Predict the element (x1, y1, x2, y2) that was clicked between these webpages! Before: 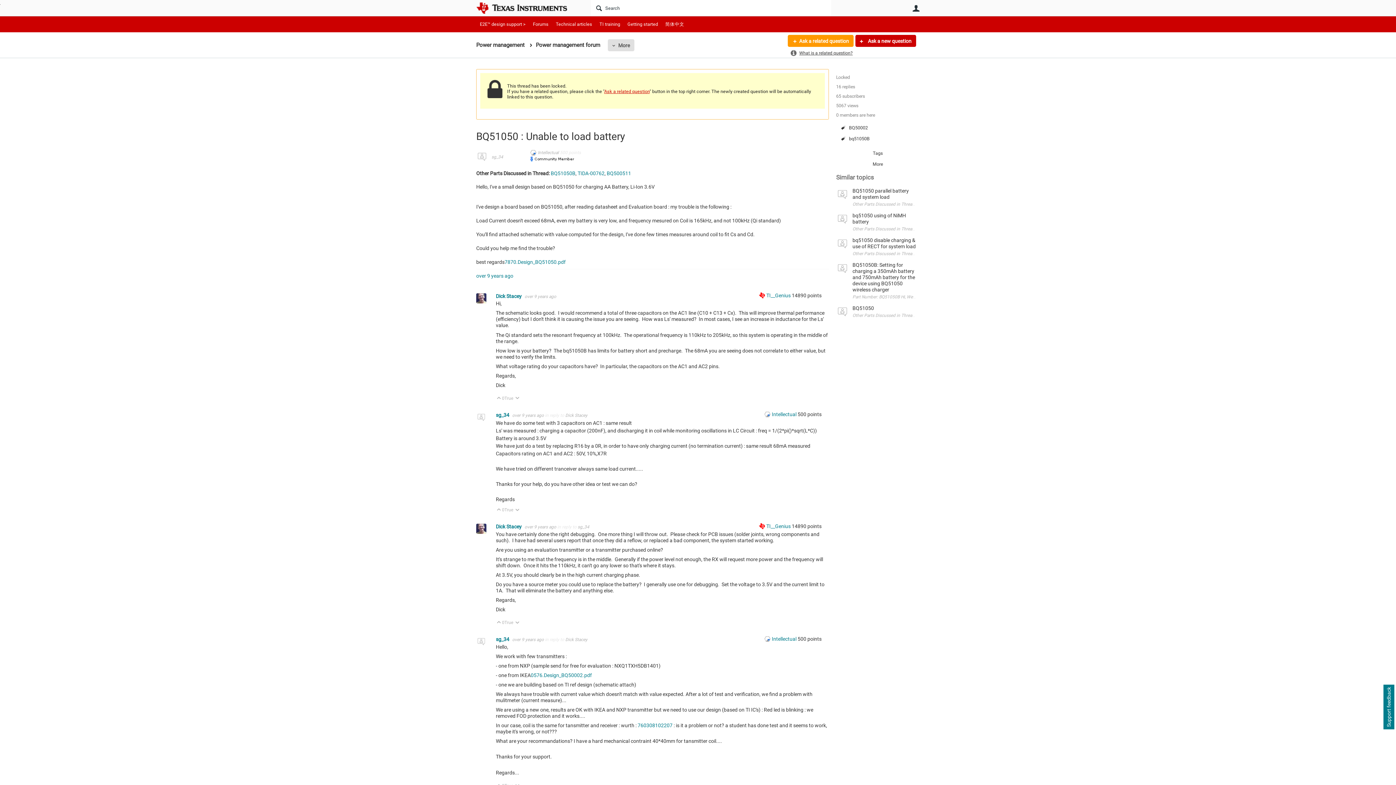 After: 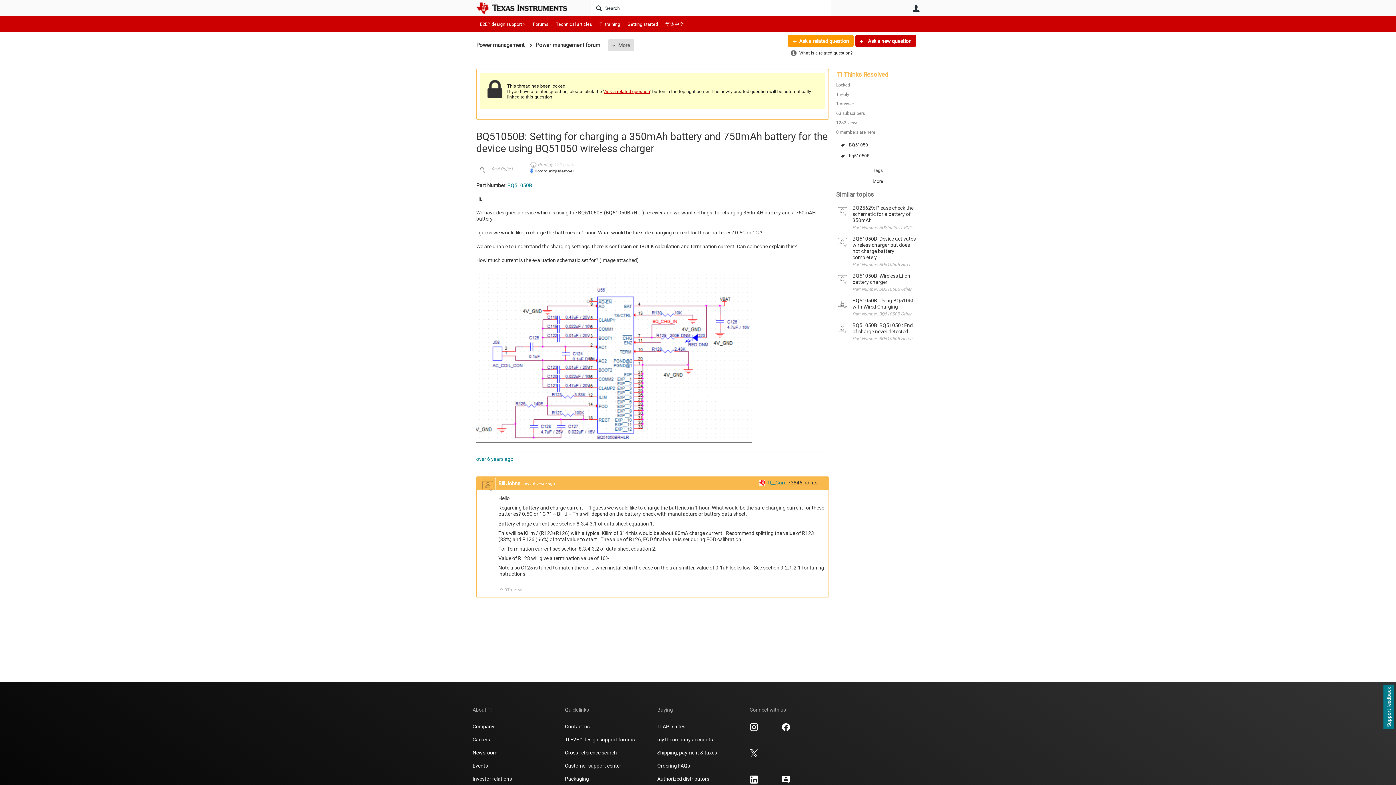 Action: bbox: (836, 262, 849, 274)